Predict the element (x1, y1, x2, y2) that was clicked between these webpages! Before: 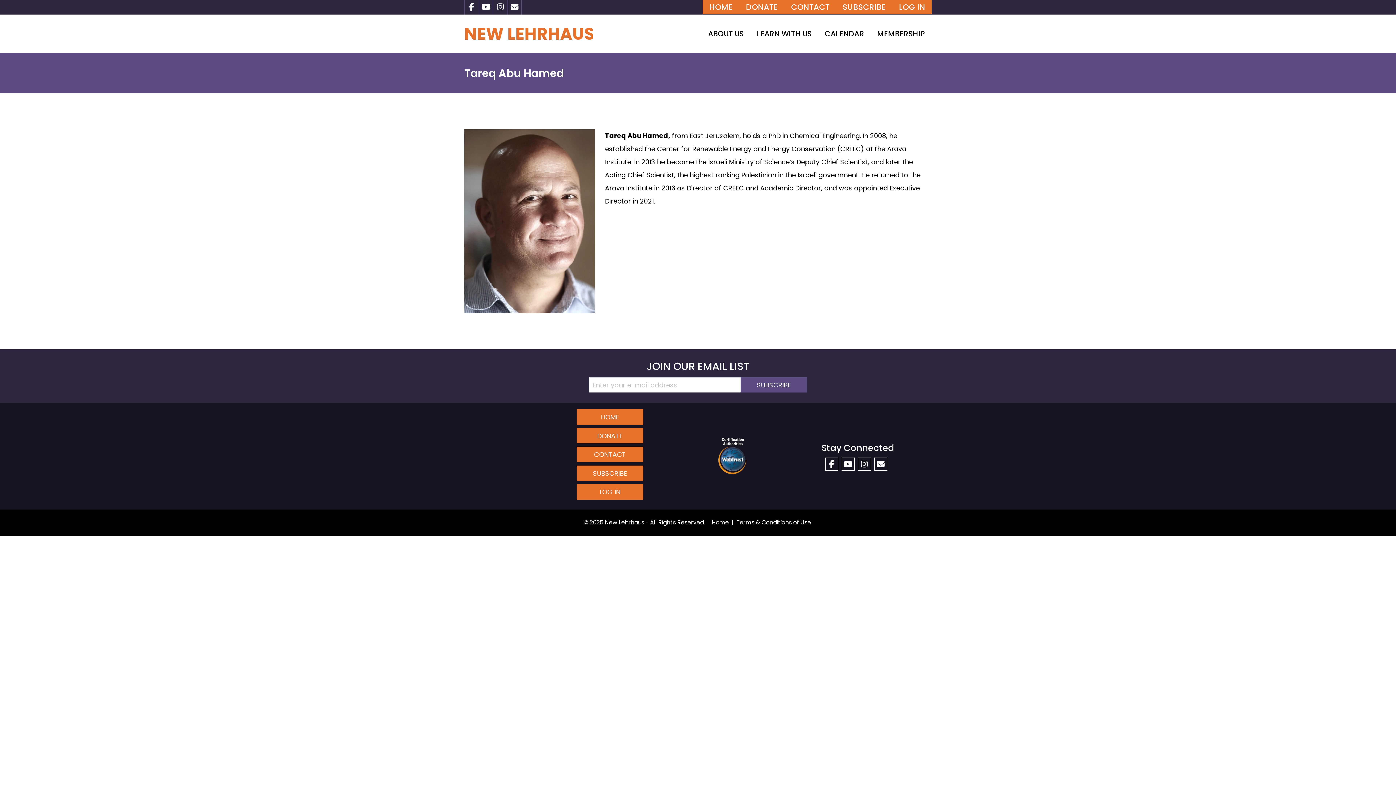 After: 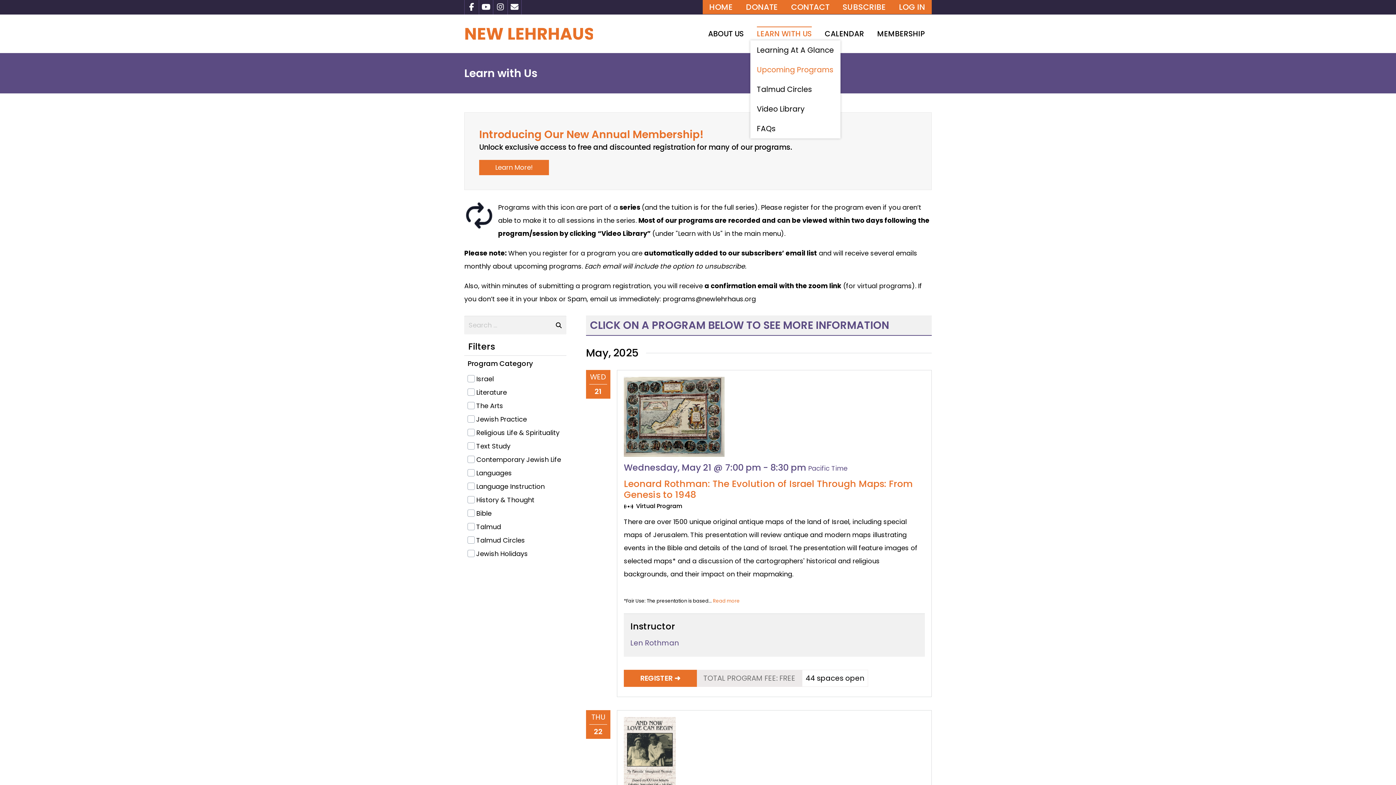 Action: bbox: (757, 27, 811, 40) label: LEARN WITH US